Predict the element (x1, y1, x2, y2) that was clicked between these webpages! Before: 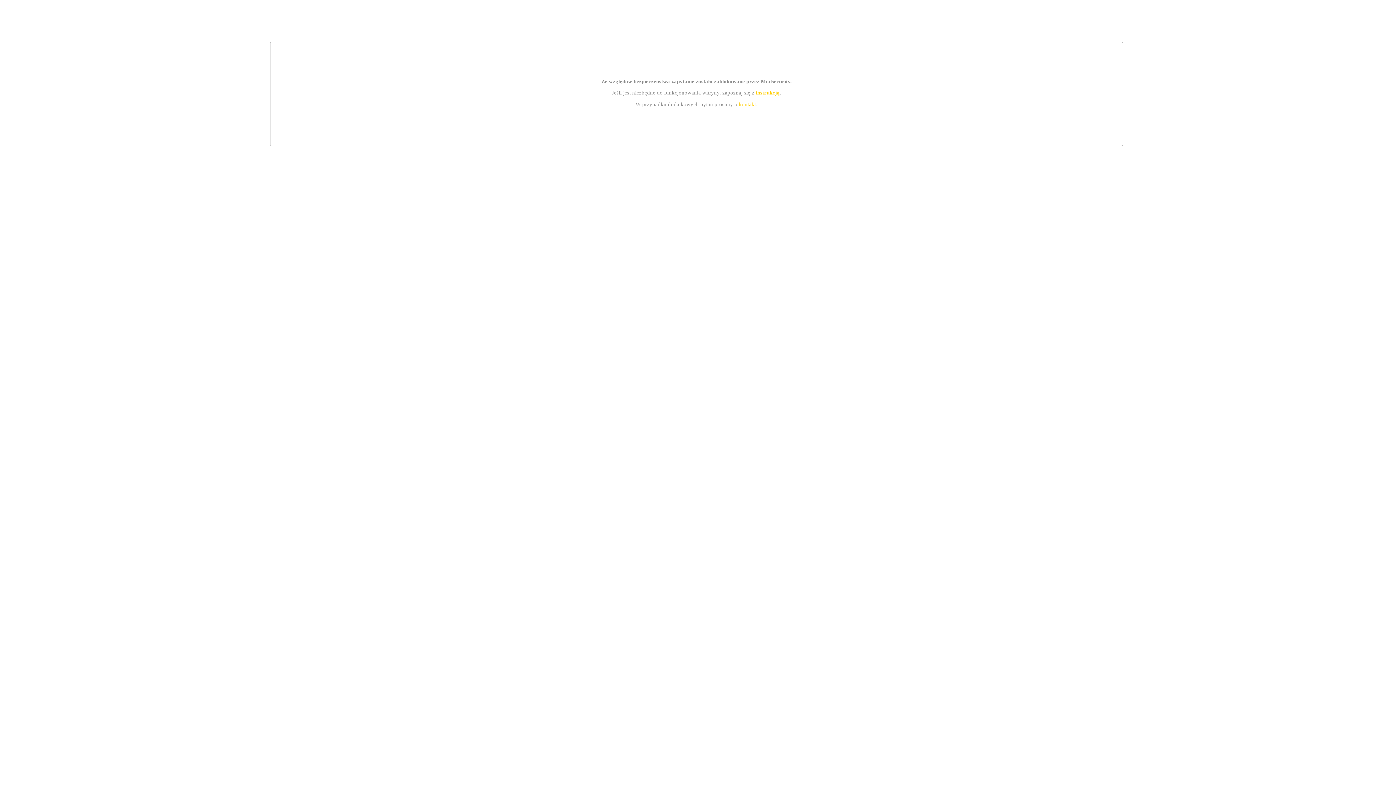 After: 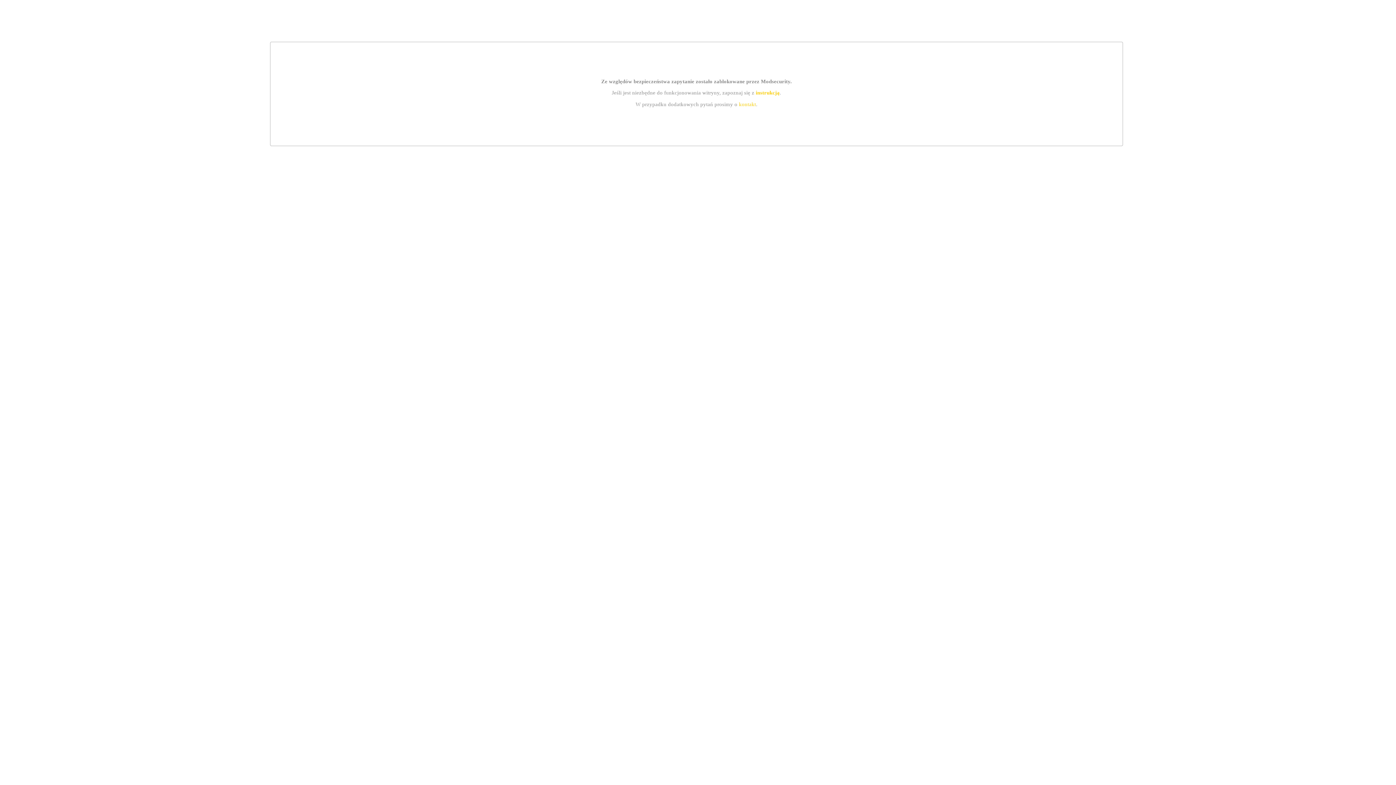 Action: bbox: (739, 101, 756, 107) label: kontakt